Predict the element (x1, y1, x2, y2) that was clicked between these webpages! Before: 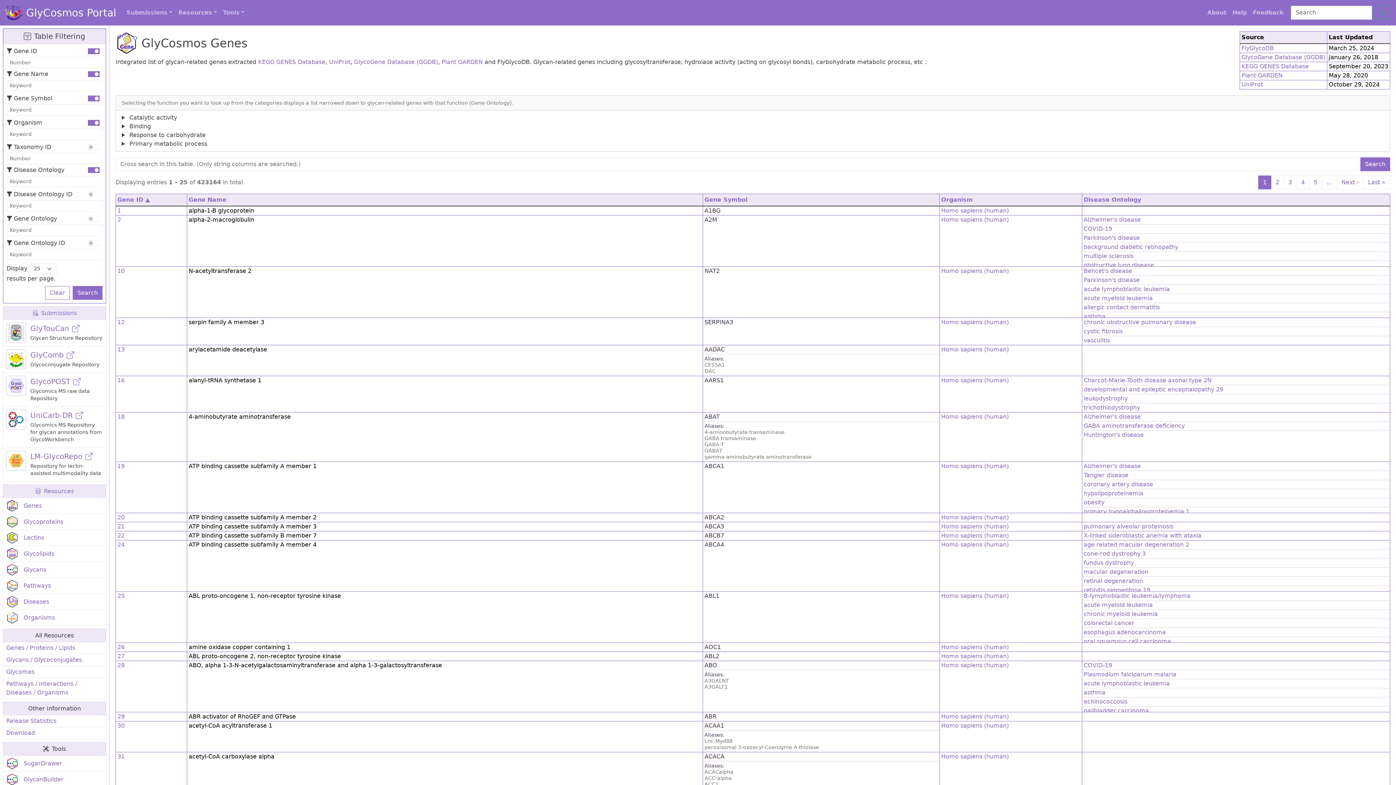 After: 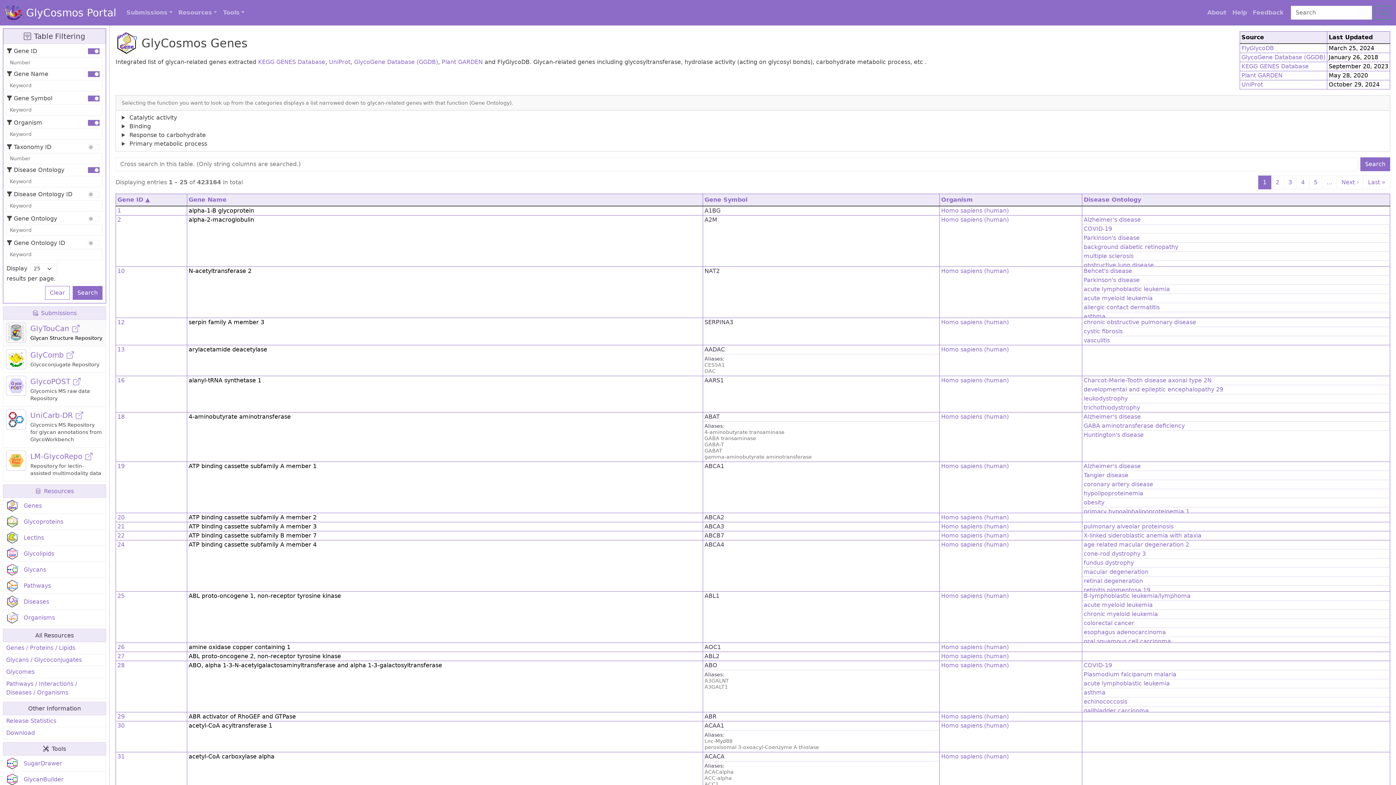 Action: bbox: (2, 320, 106, 346) label: GlyTouCan
Glycan Structure Repository